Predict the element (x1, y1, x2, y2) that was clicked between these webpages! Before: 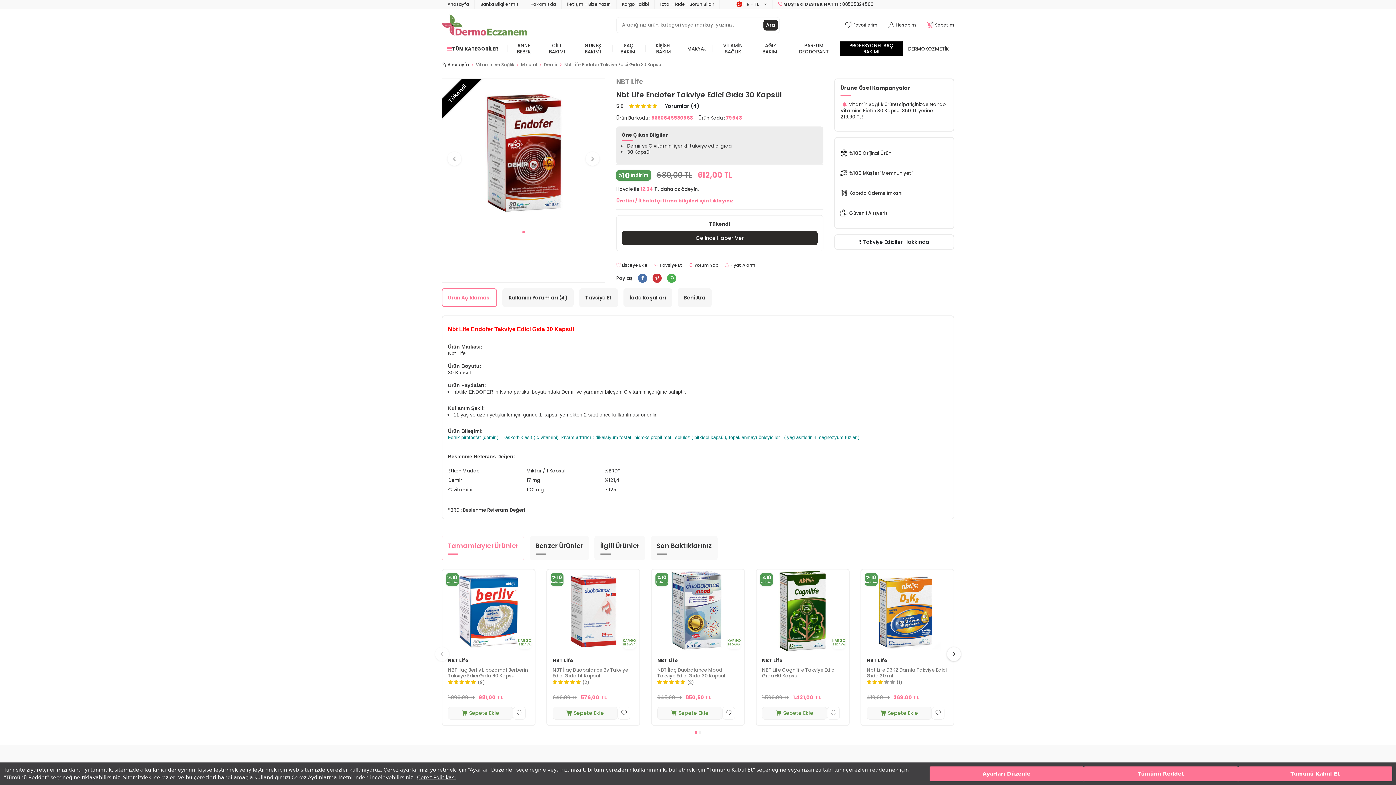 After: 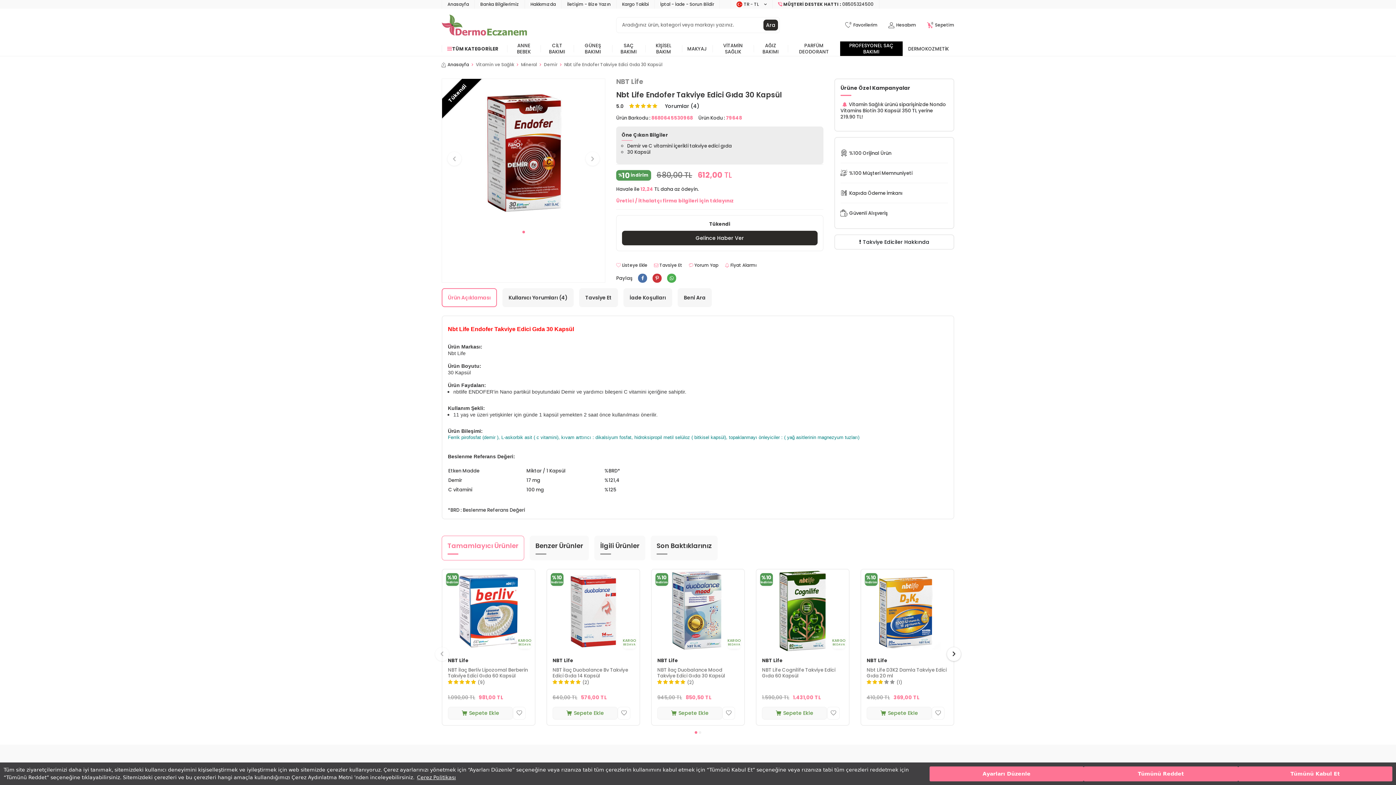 Action: label: Ürün Açıklaması bbox: (441, 288, 497, 307)